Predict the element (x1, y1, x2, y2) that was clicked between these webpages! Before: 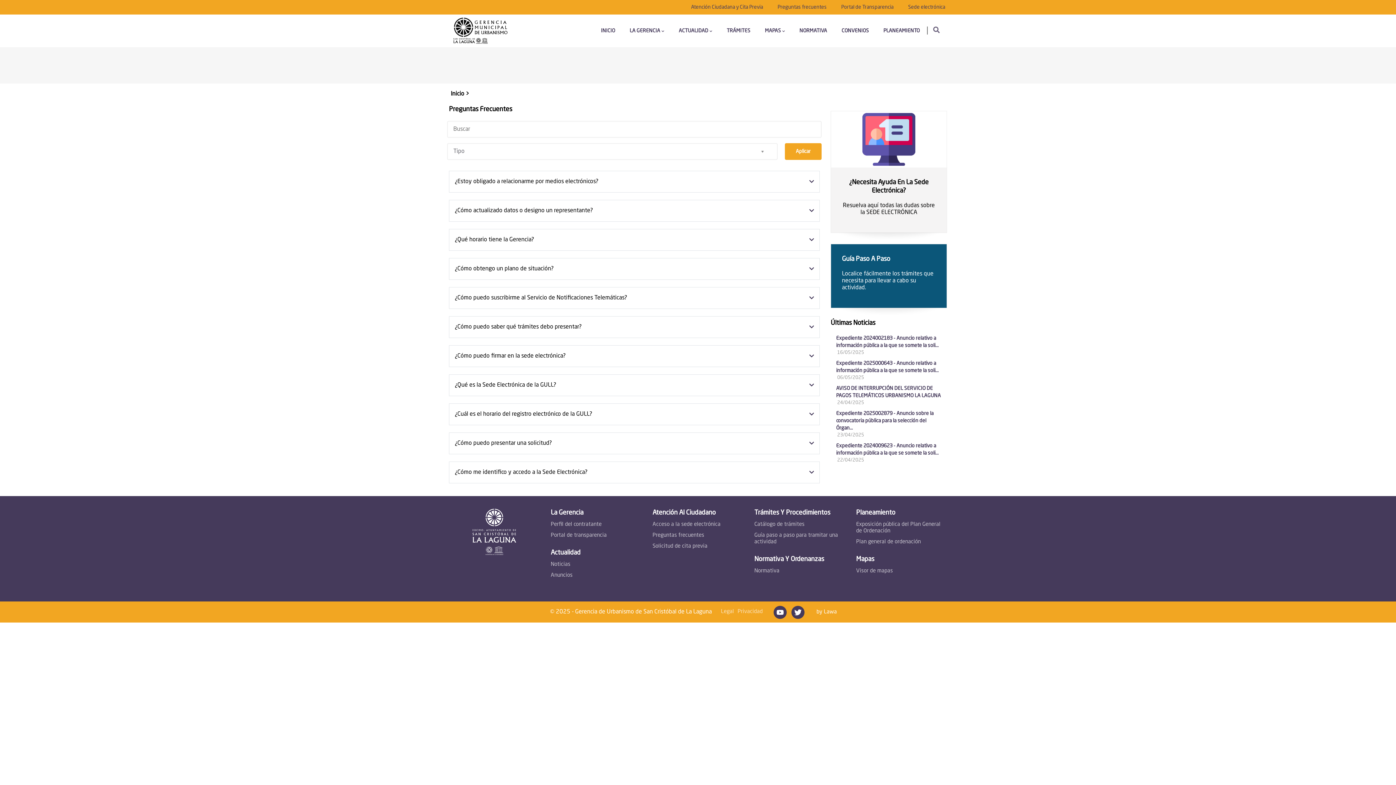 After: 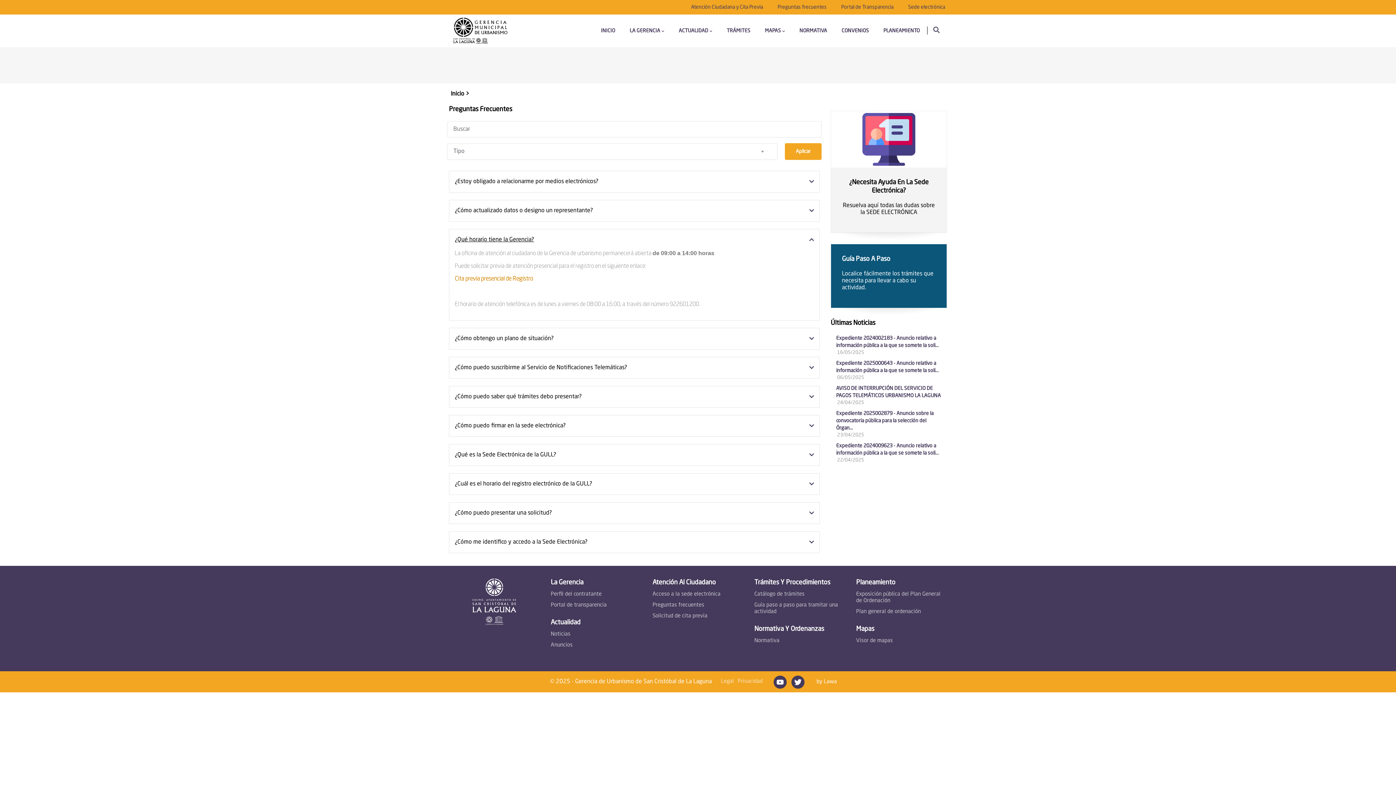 Action: bbox: (454, 234, 806, 245) label: ¿Qué horario tiene la Gerencia?